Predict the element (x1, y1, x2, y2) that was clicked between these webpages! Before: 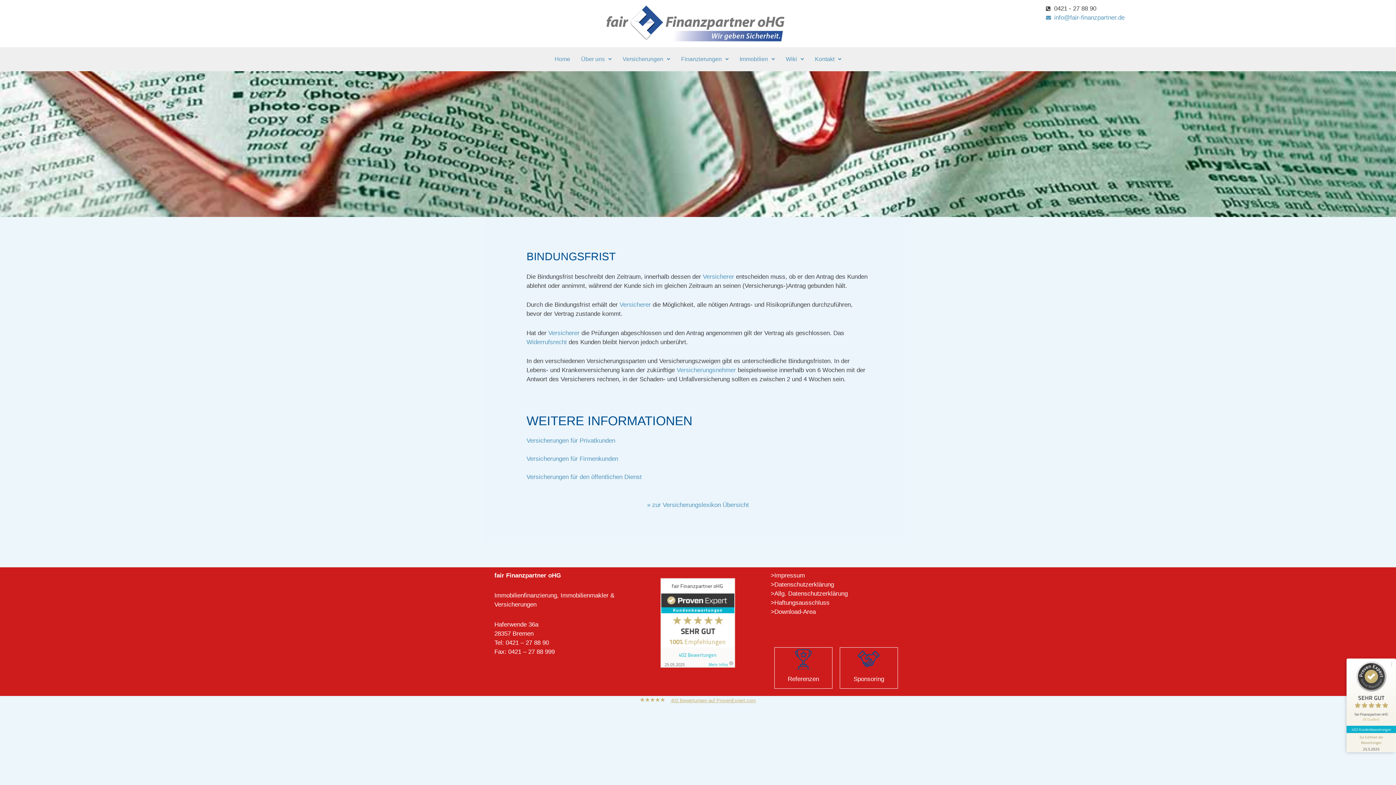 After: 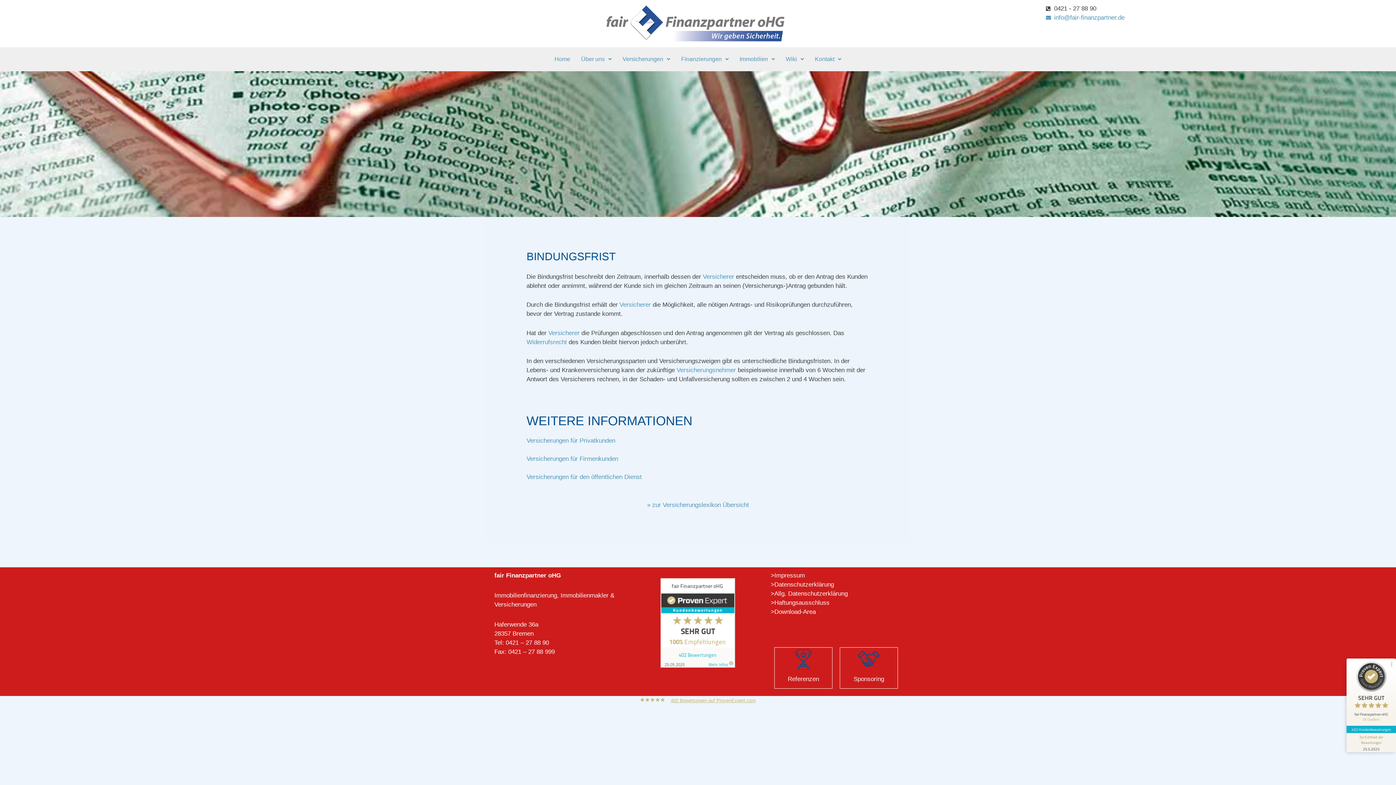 Action: label: 402 Kundenbewertungen bbox: (1346, 726, 1396, 733)